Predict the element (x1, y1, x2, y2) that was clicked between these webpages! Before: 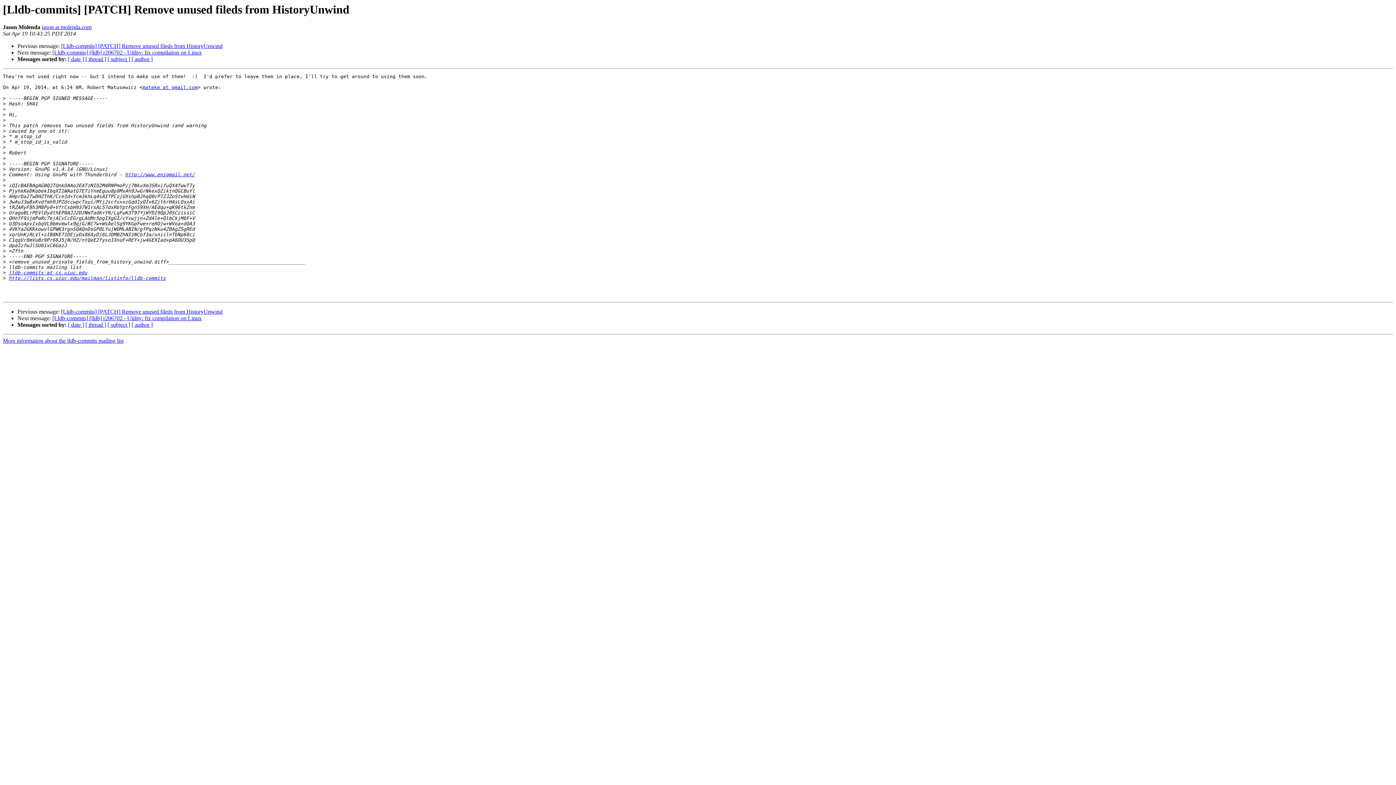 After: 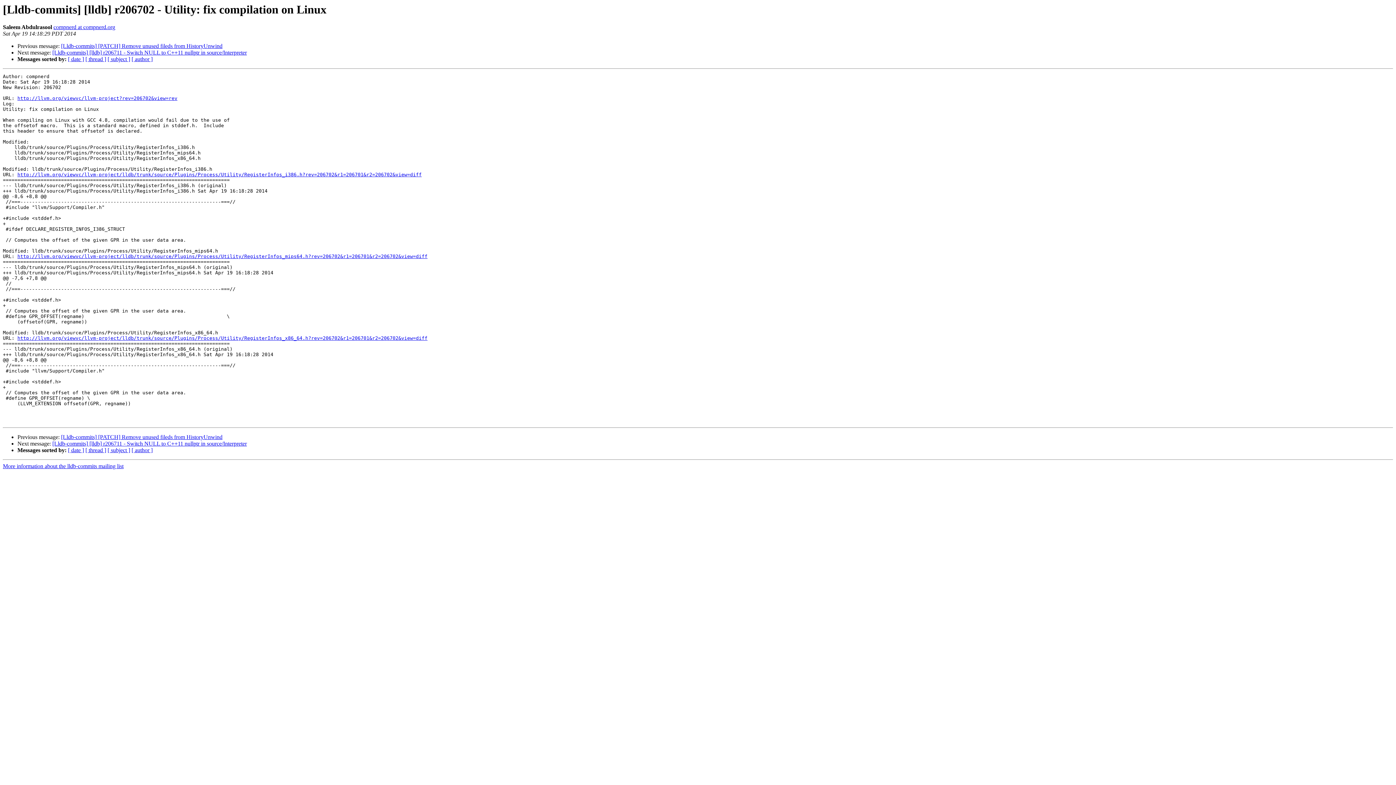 Action: label: [Lldb-commits] [lldb] r206702 - Utility: fix compilation on Linux bbox: (52, 315, 201, 321)